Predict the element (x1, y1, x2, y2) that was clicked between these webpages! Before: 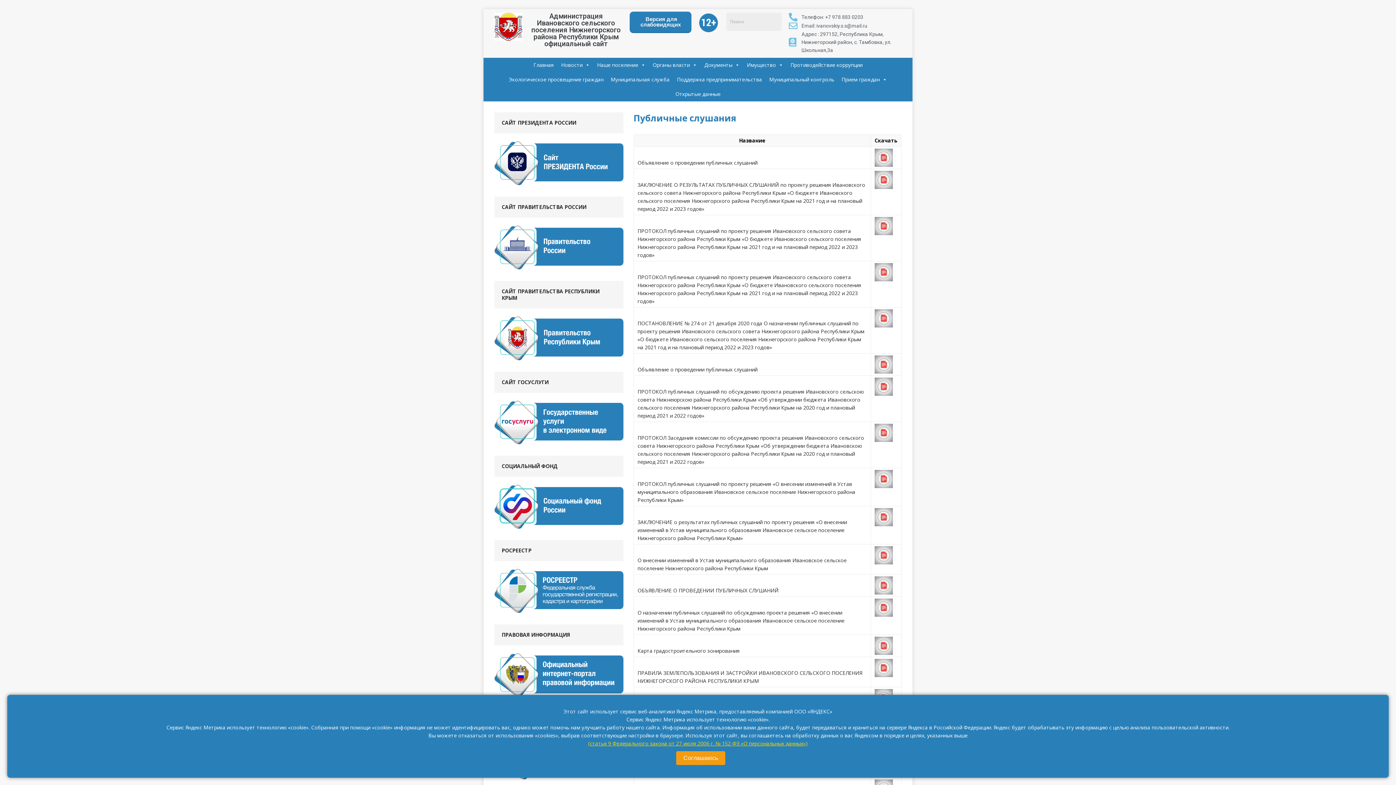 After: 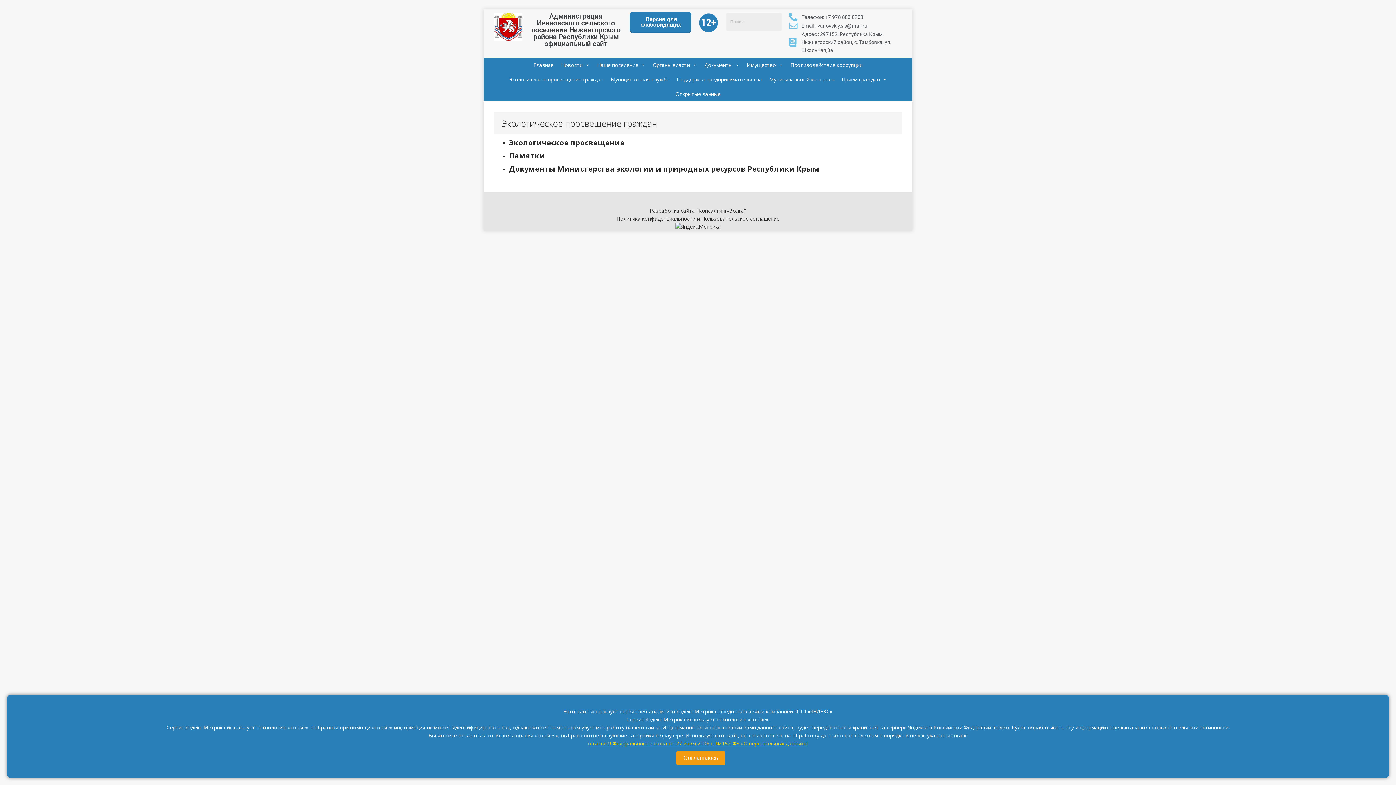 Action: label: Экологическое просвещение граждан bbox: (505, 72, 607, 86)